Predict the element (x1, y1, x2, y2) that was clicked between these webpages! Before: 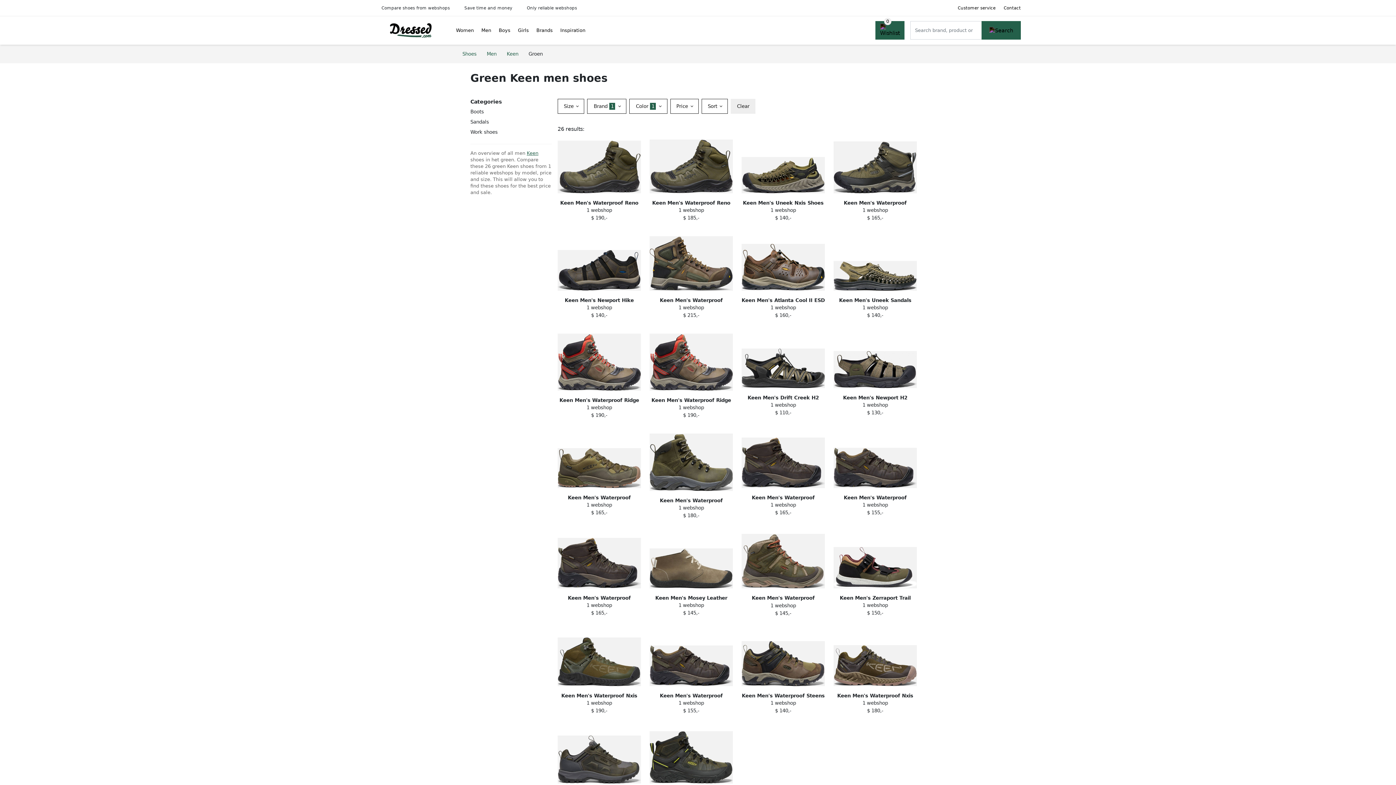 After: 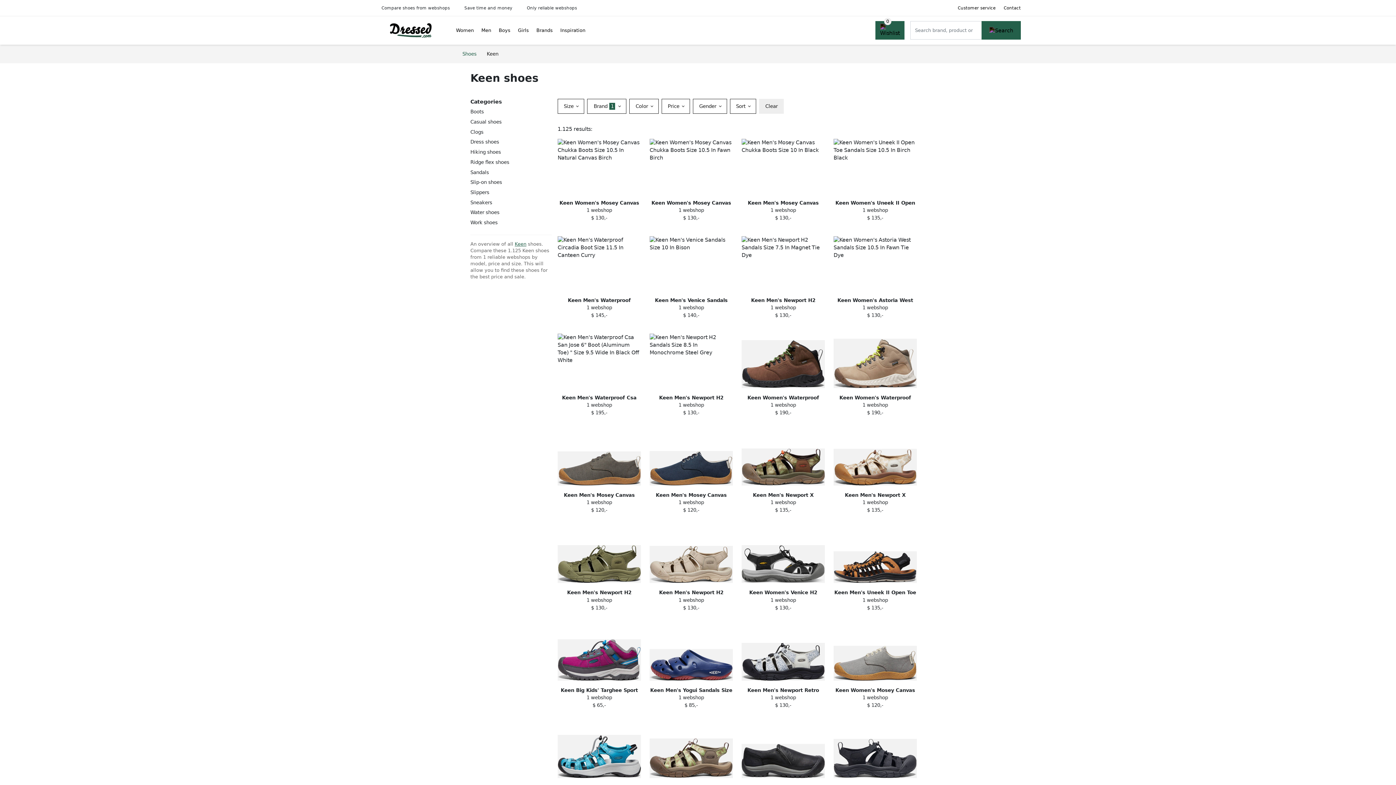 Action: label: Keen bbox: (526, 150, 538, 156)